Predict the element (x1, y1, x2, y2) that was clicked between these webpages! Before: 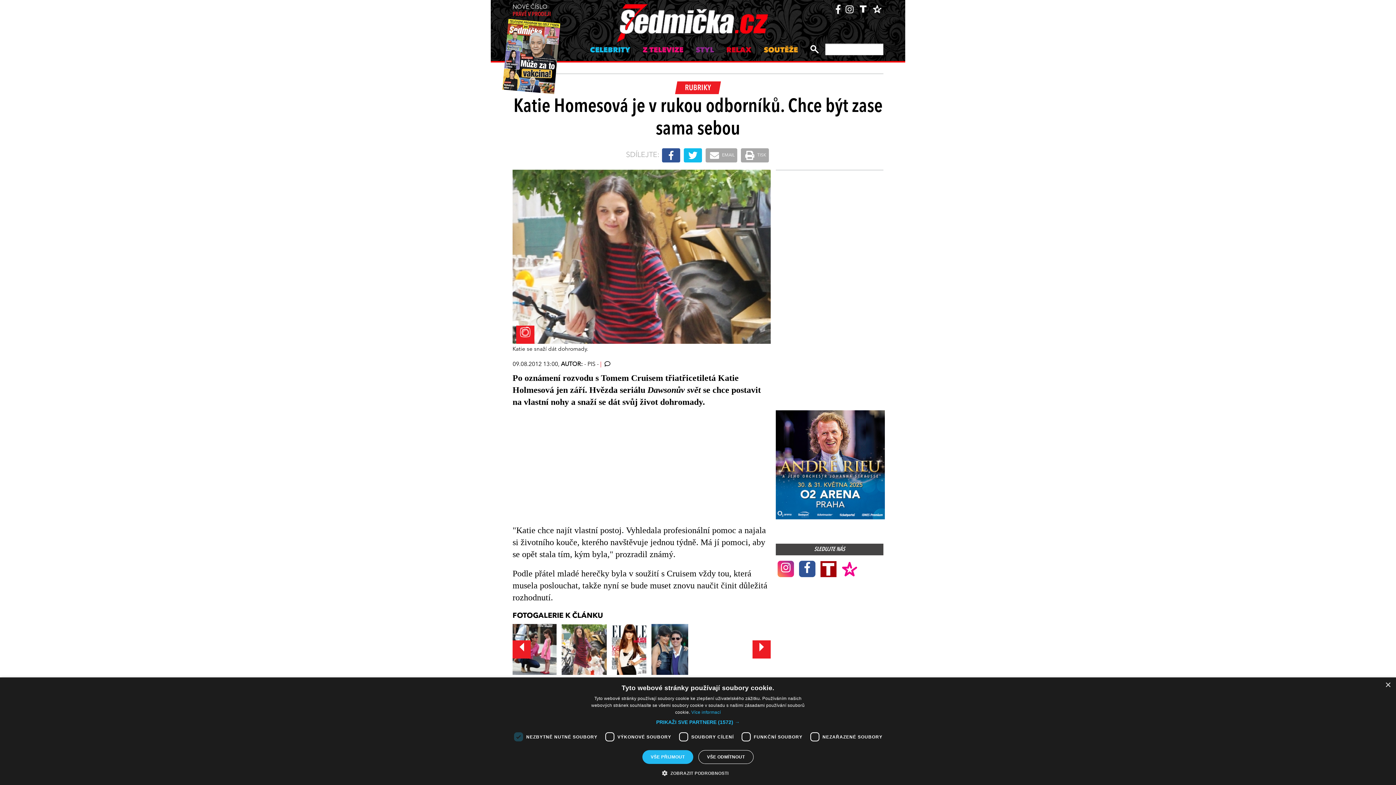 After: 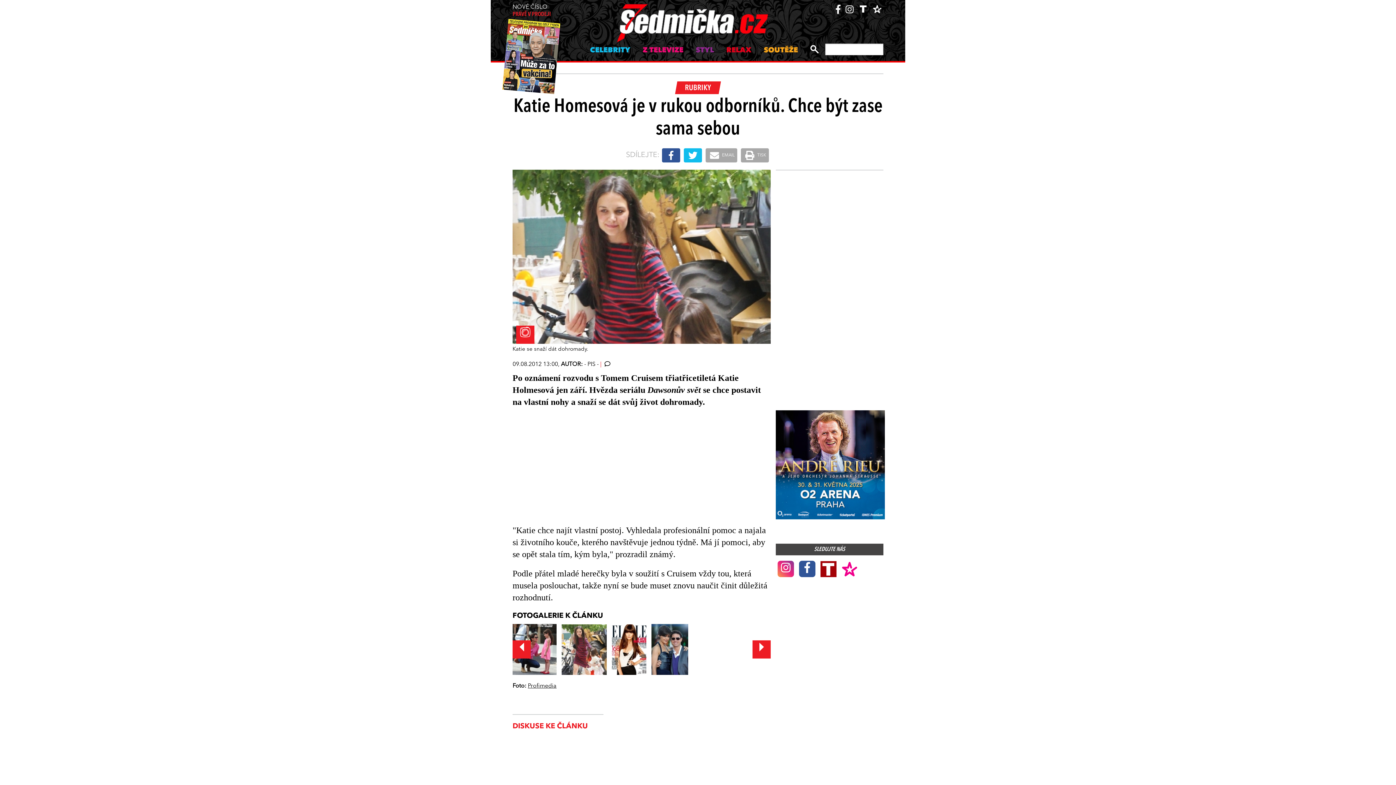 Action: label: VŠE PŘIJMOUT bbox: (642, 750, 693, 764)